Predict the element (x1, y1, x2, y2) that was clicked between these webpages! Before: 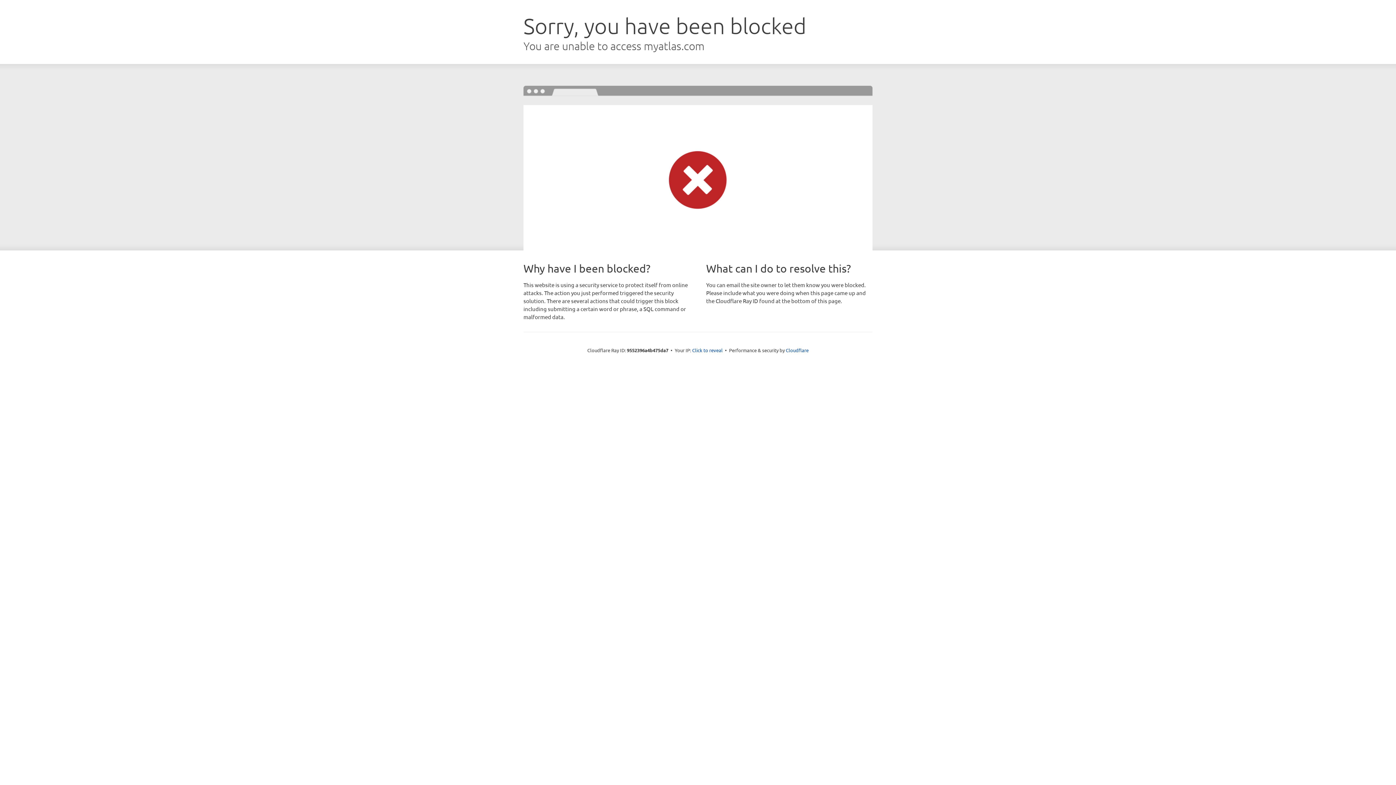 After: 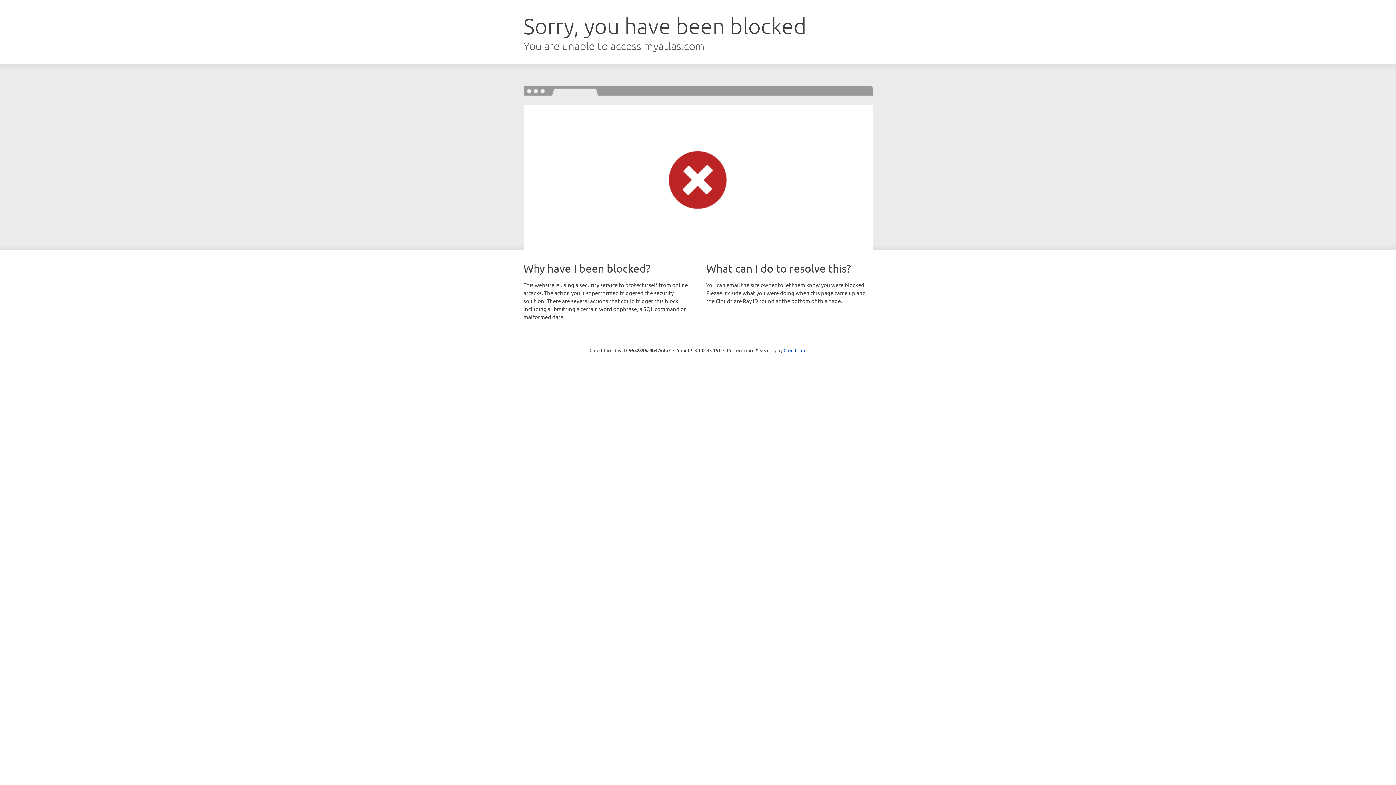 Action: bbox: (692, 346, 722, 353) label: Click to reveal